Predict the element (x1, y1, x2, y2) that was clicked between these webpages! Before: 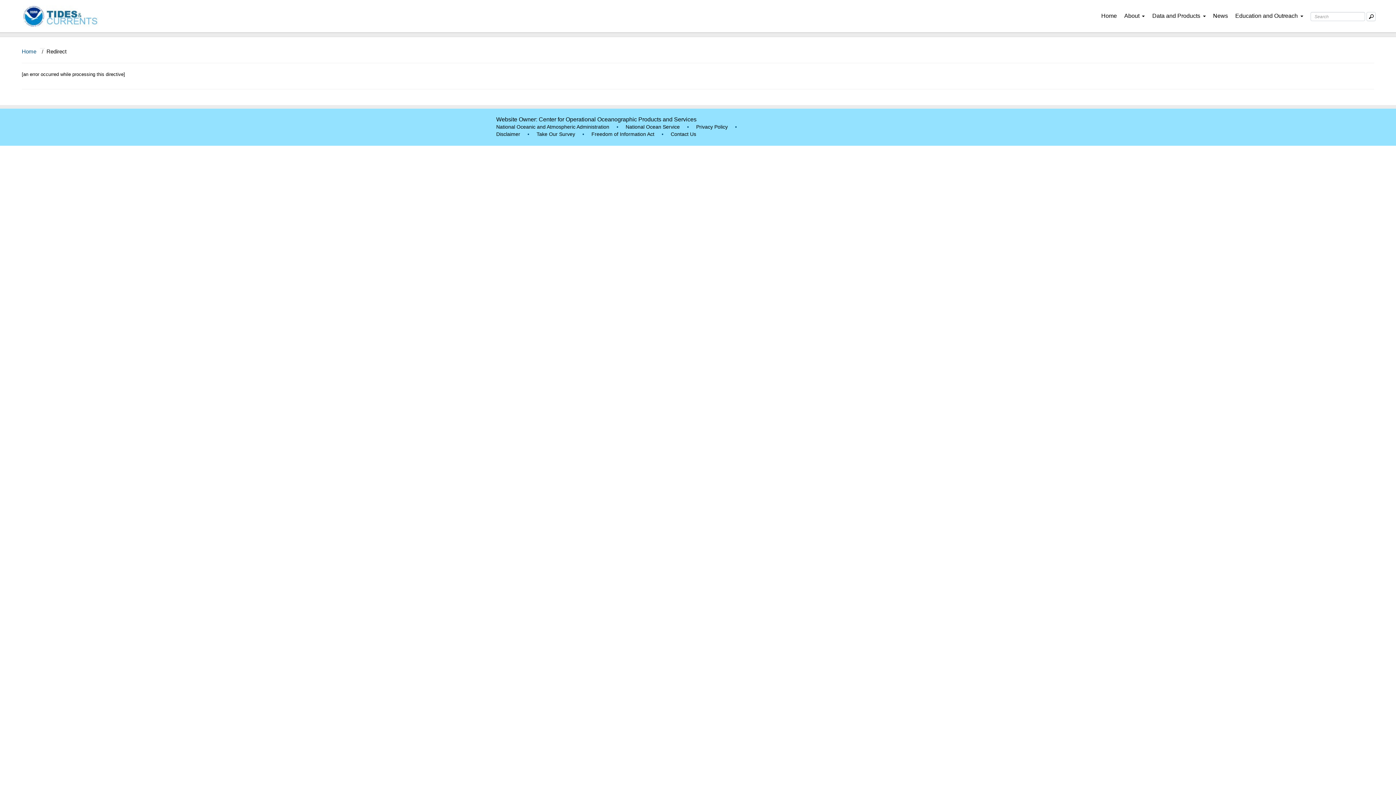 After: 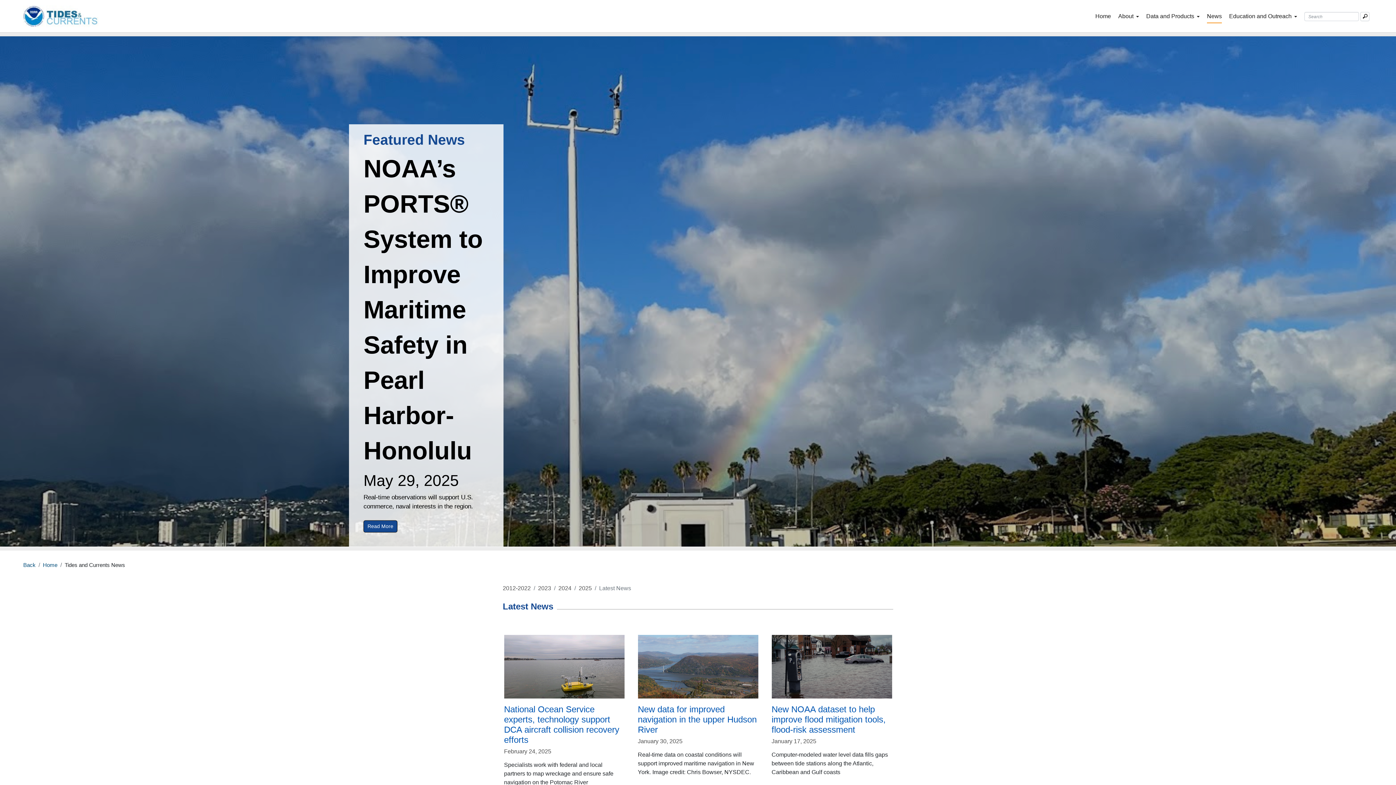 Action: label: News bbox: (1213, 12, 1228, 22)